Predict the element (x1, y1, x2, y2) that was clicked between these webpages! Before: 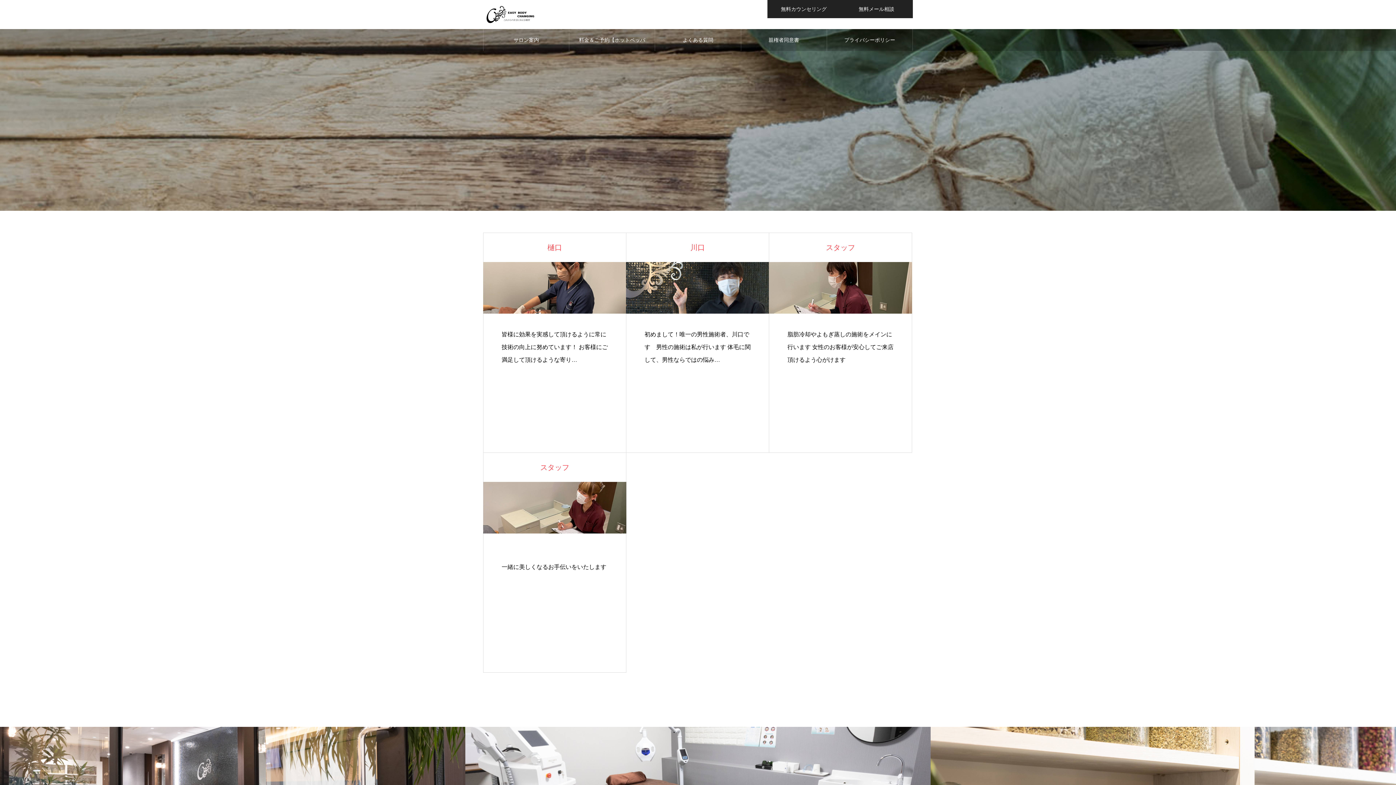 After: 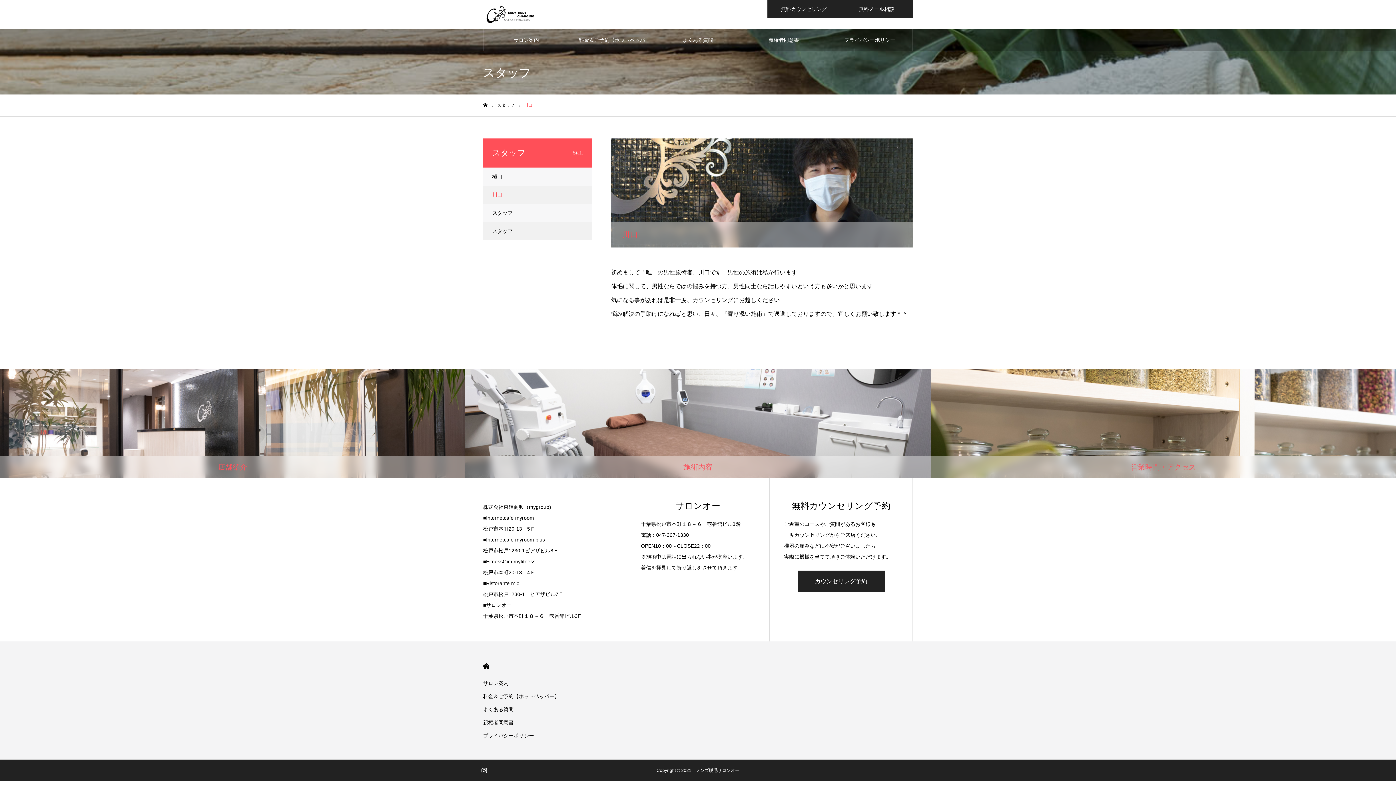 Action: bbox: (626, 233, 769, 452) label: 川口

初めまして！唯一の男性施術者、川口です　男性の施術は私が行います 体毛に関して、男性ならではの悩み…